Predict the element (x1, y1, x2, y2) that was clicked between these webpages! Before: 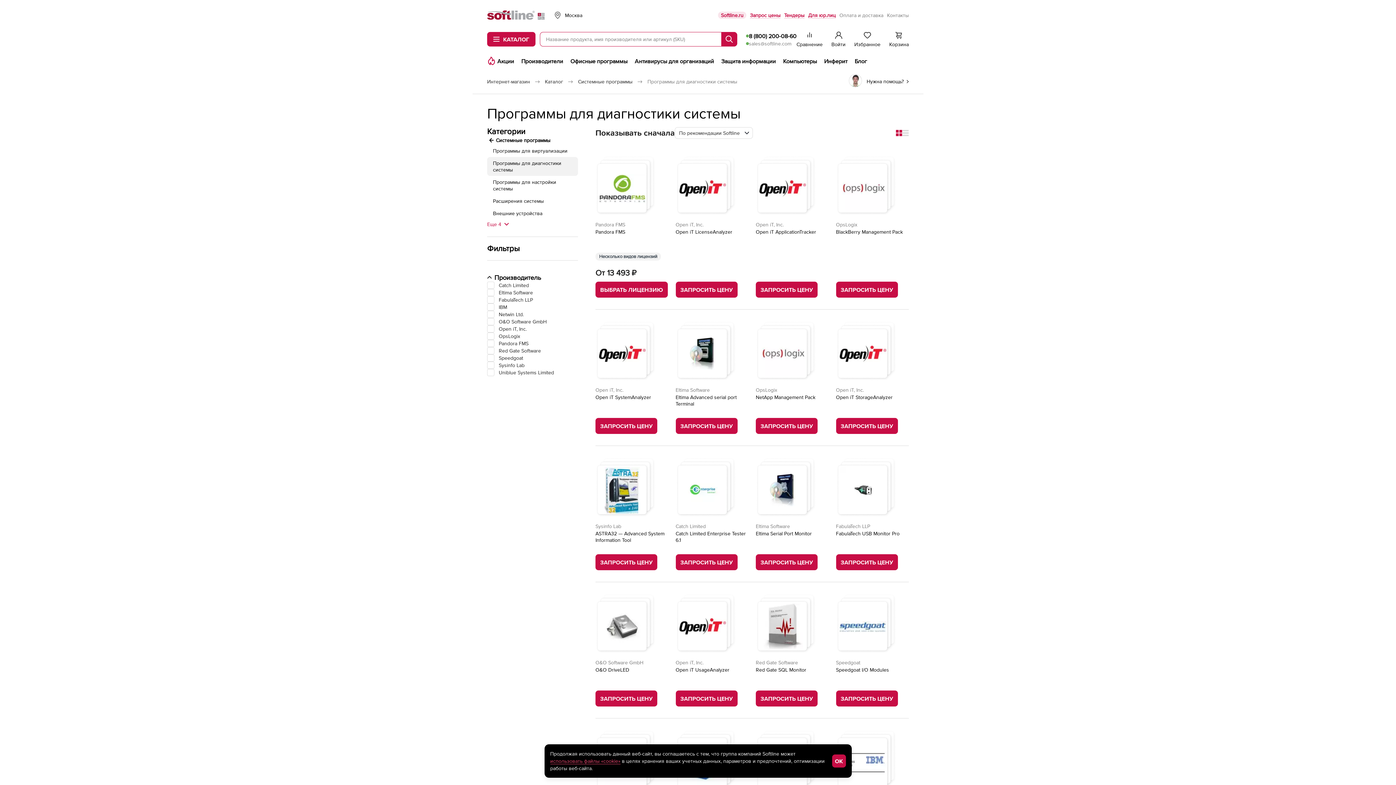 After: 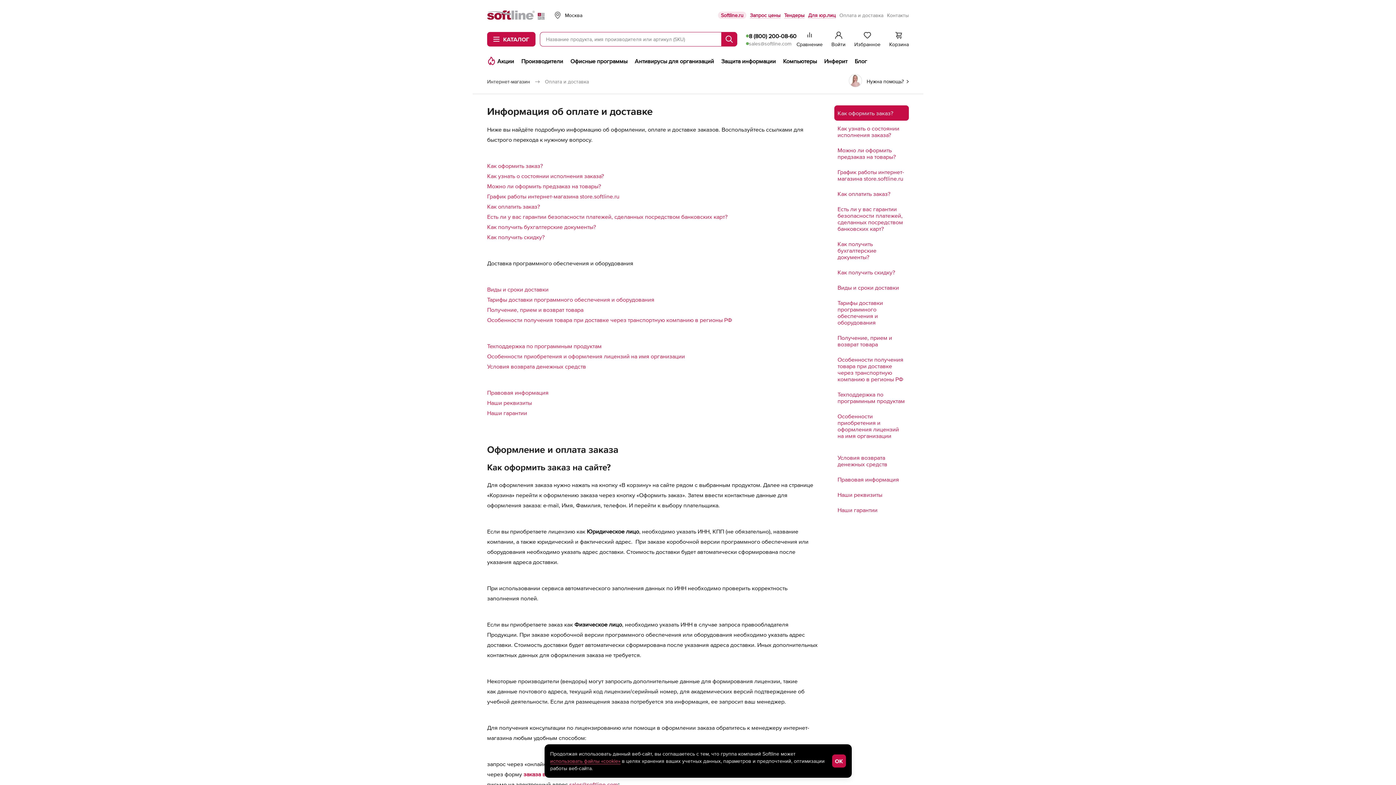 Action: label: Оплата и доставка bbox: (839, 12, 883, 18)